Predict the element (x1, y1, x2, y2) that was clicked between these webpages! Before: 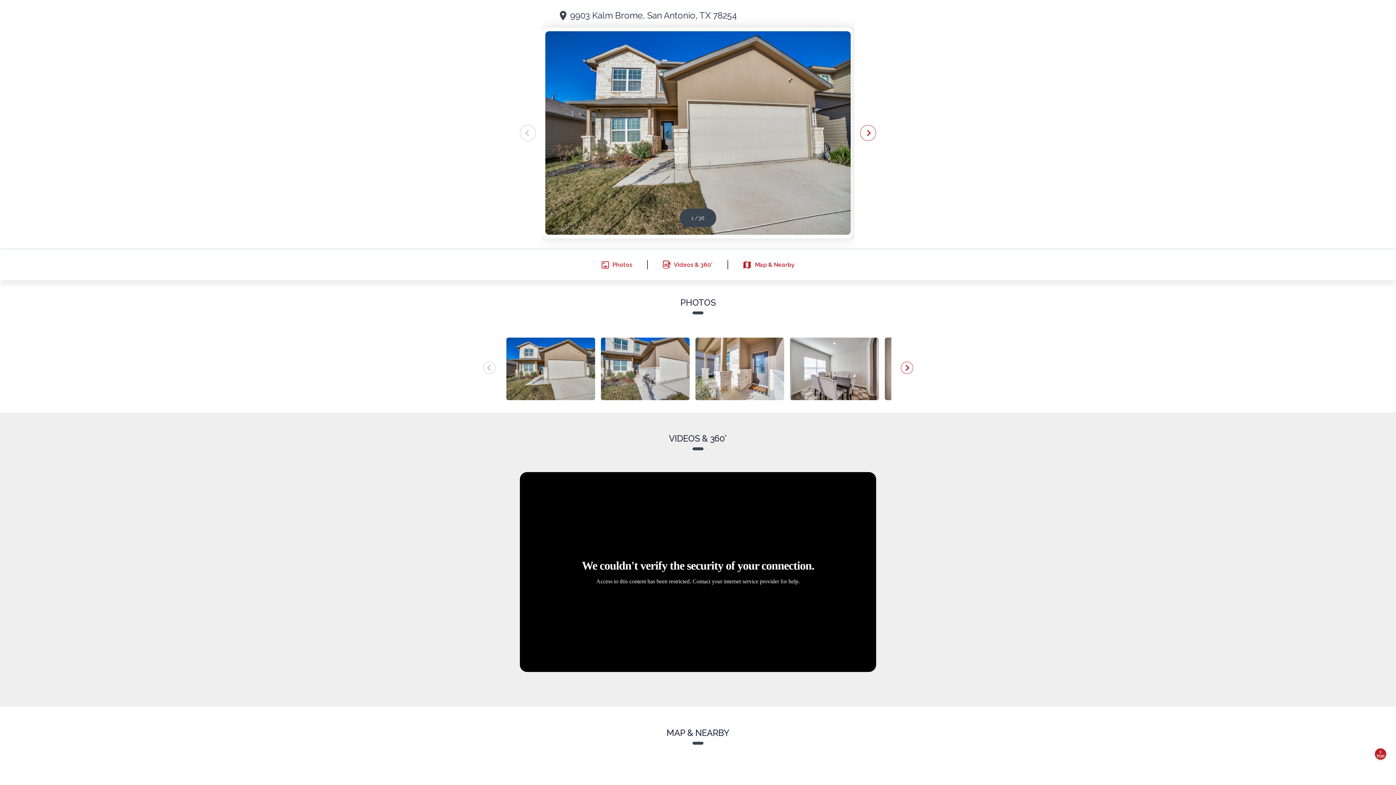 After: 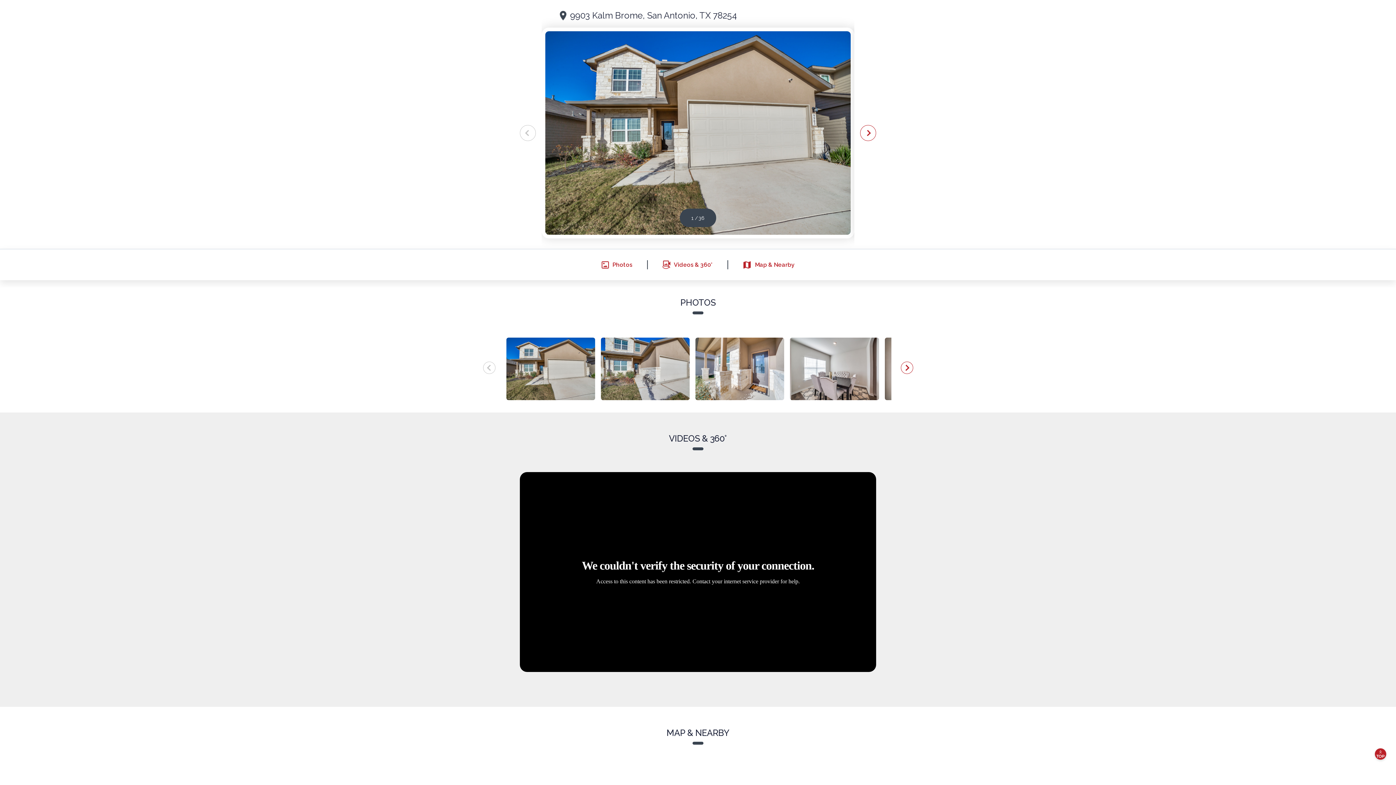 Action: bbox: (1372, 747, 1389, 763)